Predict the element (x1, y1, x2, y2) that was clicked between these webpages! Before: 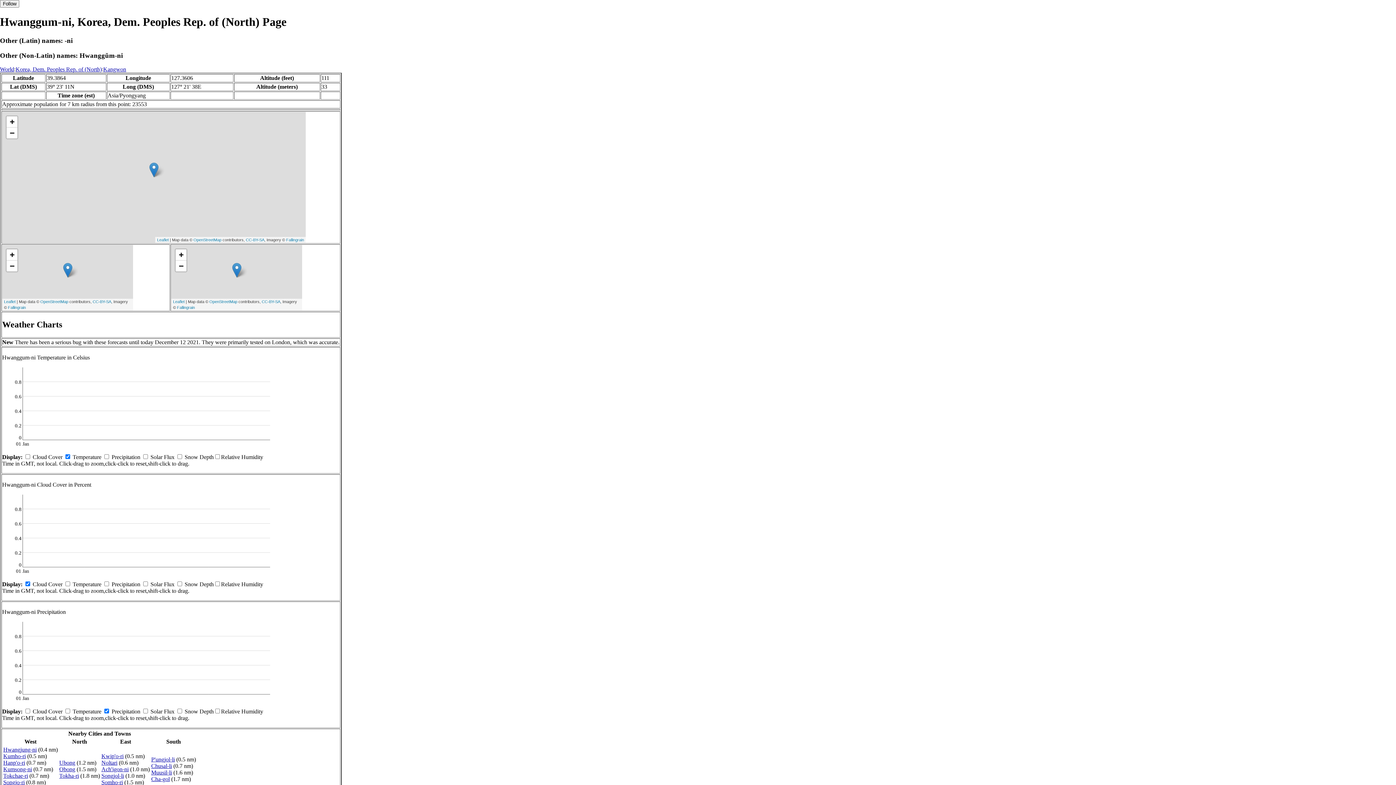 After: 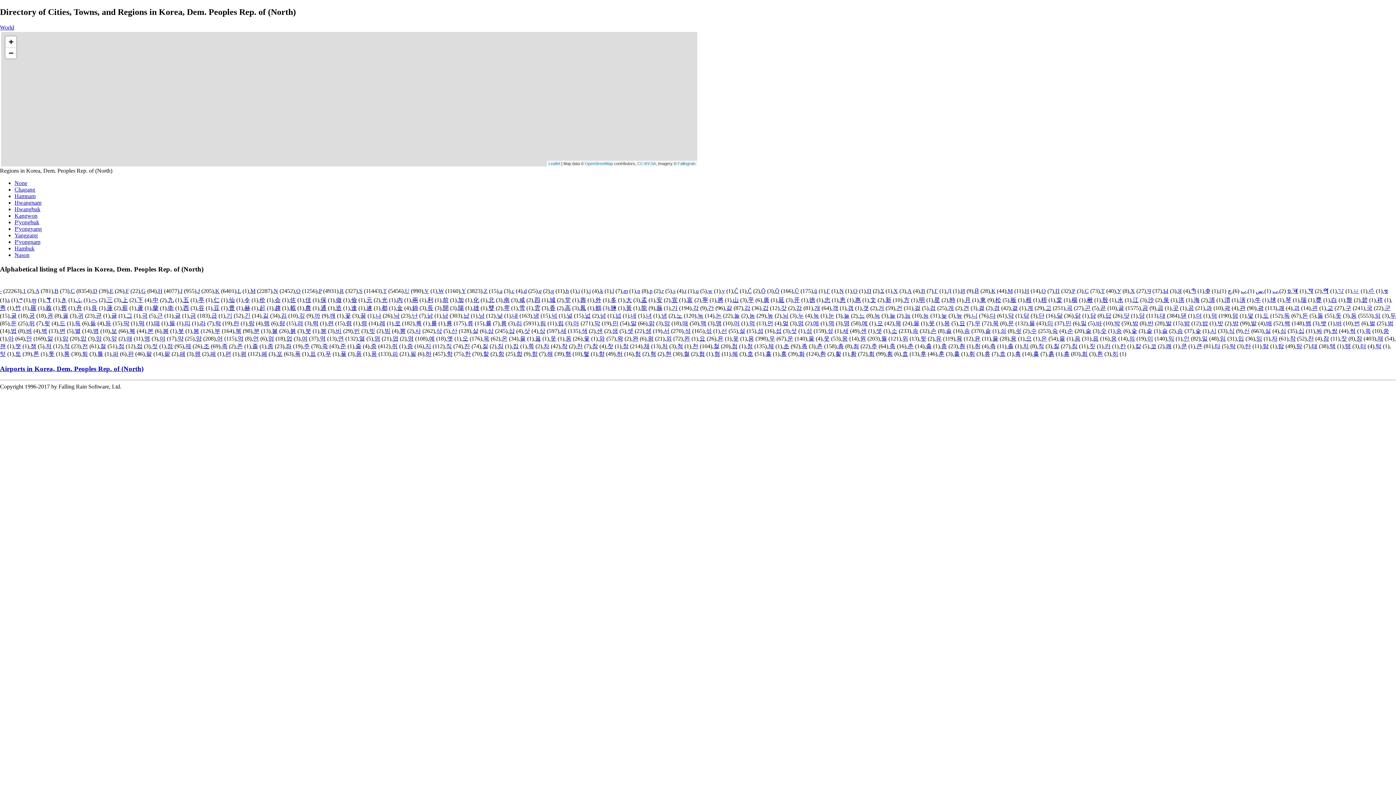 Action: label: Korea, Dem. Peoples Rep. of (North) bbox: (15, 66, 101, 72)